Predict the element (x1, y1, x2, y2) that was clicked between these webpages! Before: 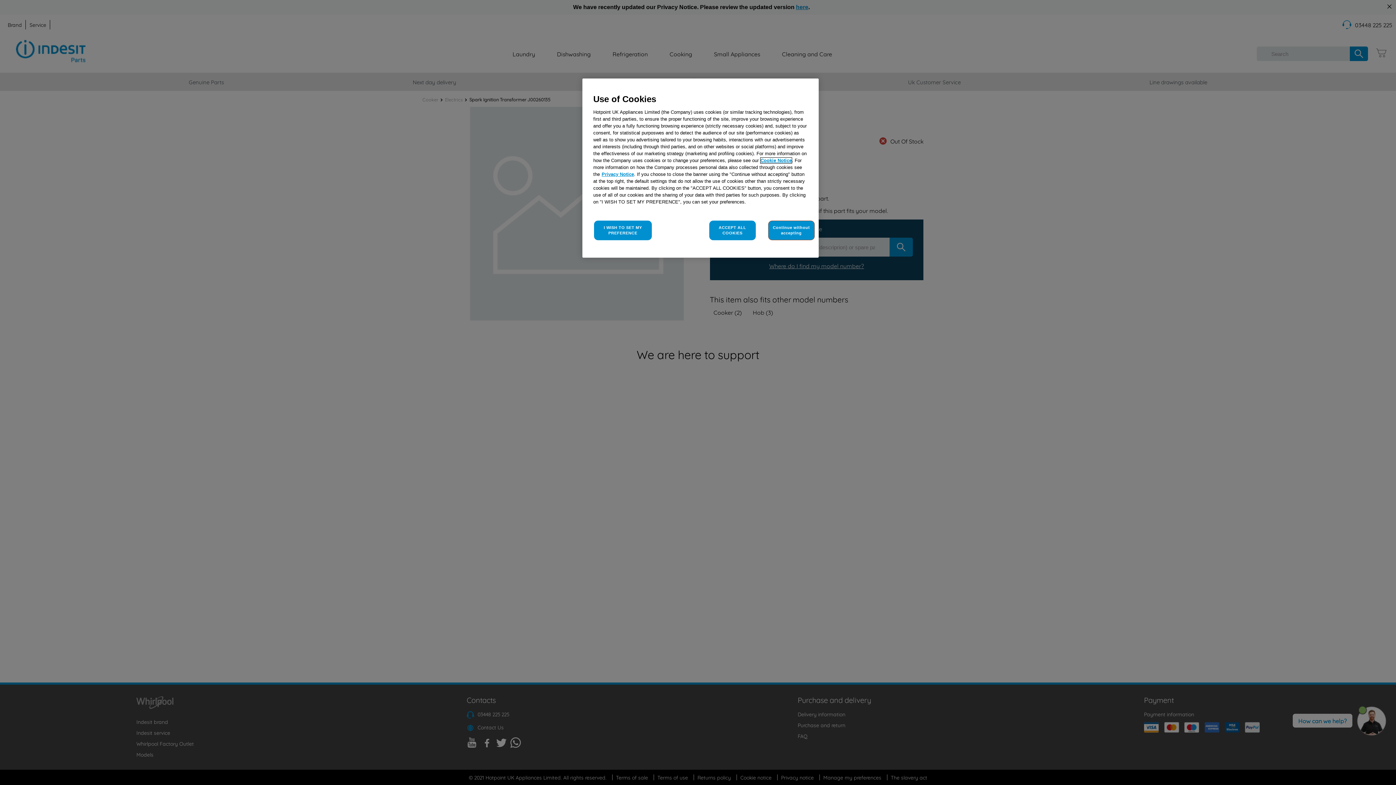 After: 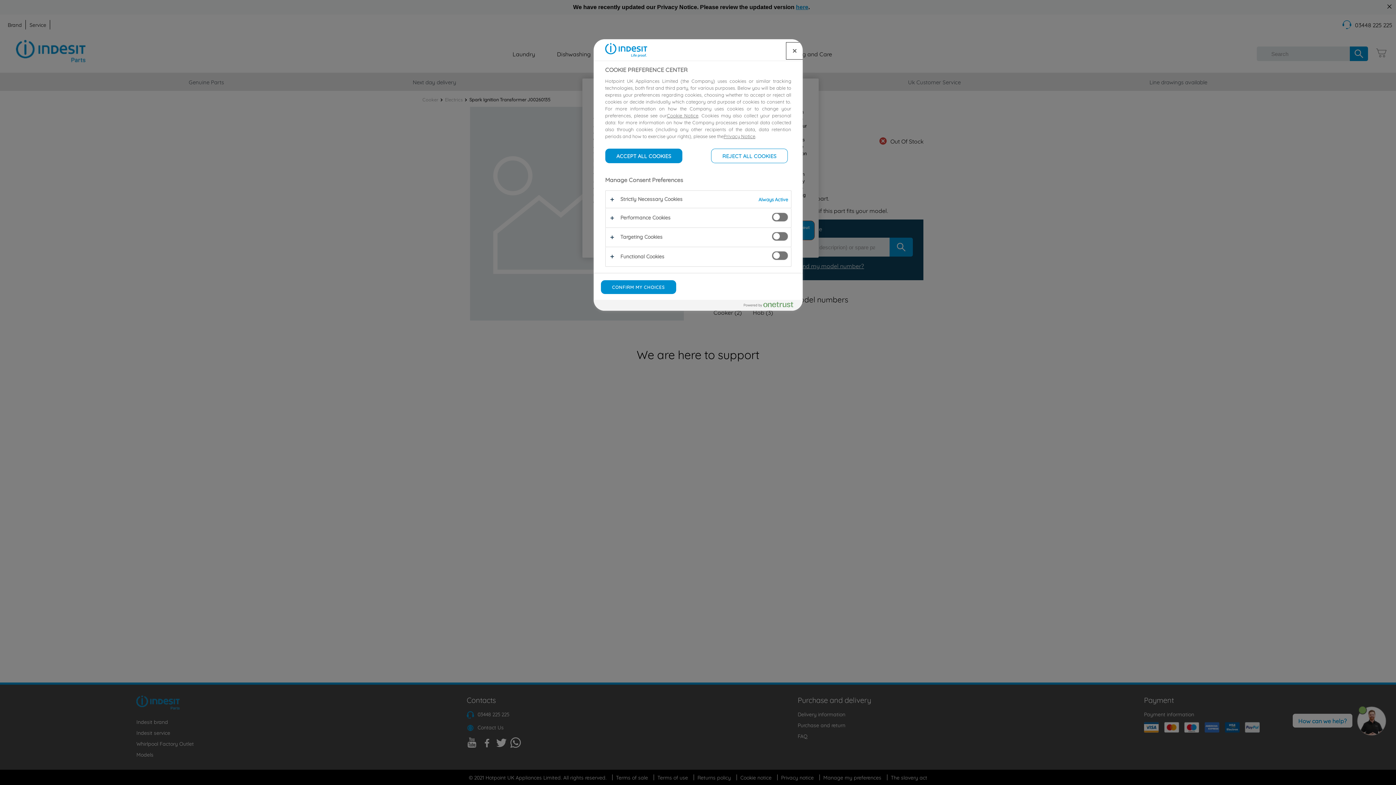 Action: label: I WISH TO SET MY PREFERENCE bbox: (594, 220, 651, 240)